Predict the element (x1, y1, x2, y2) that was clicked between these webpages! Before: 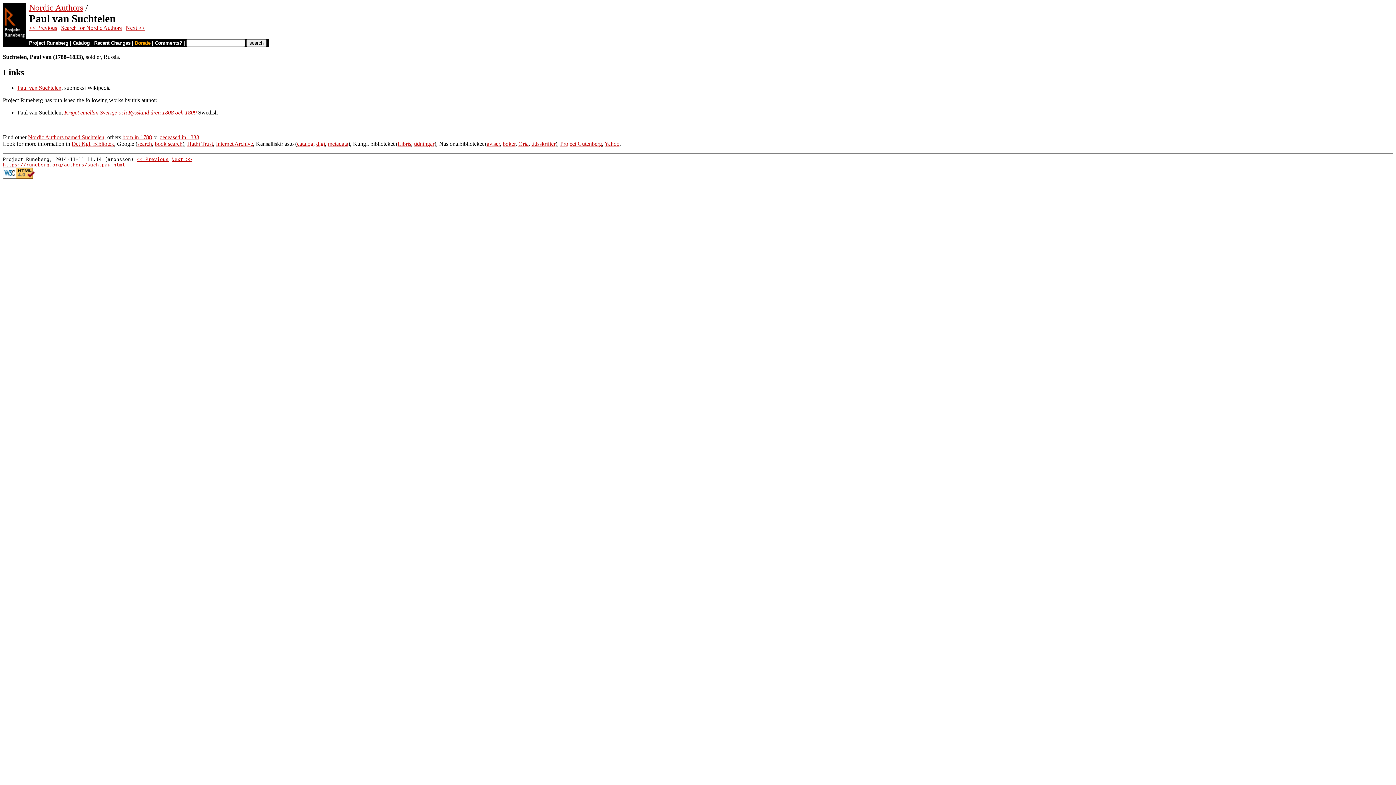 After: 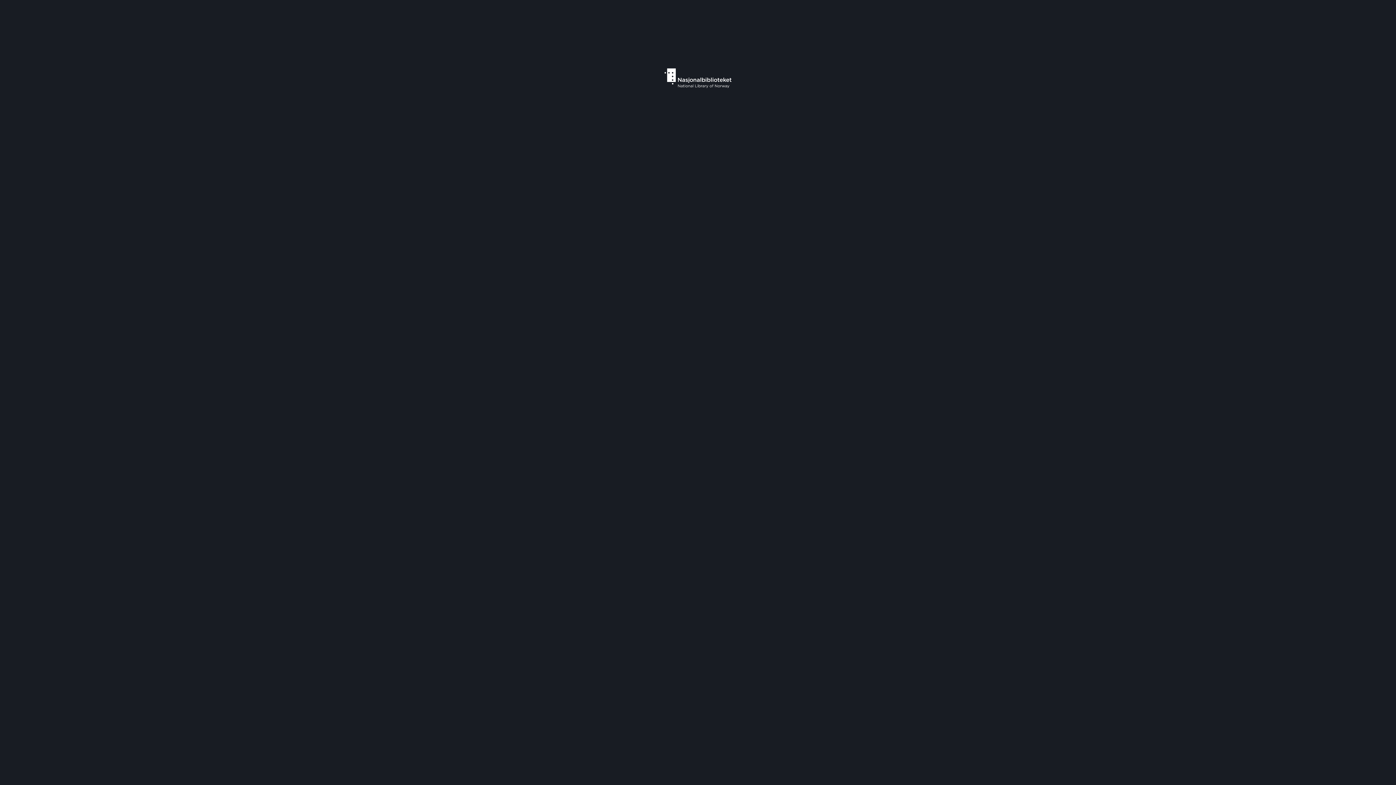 Action: bbox: (486, 140, 500, 146) label: aviser